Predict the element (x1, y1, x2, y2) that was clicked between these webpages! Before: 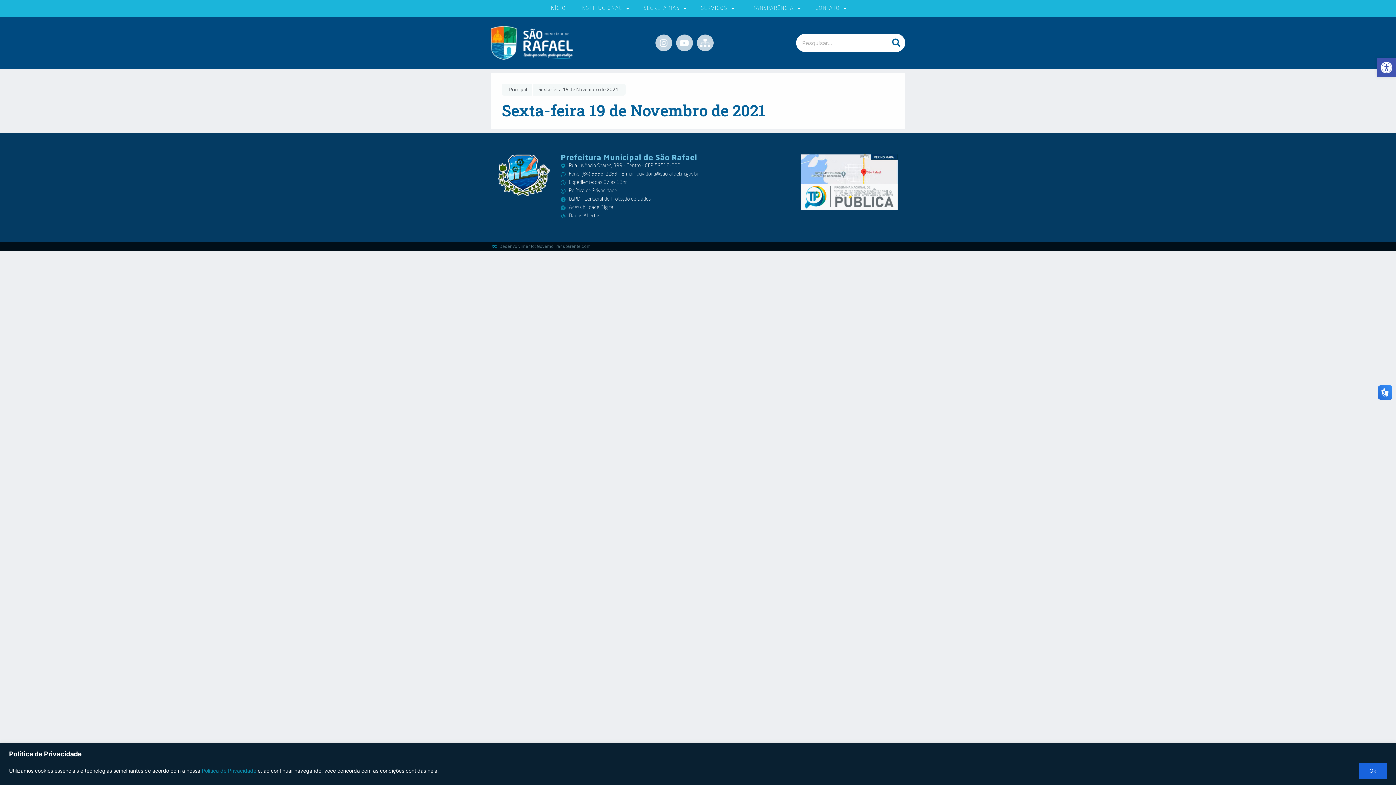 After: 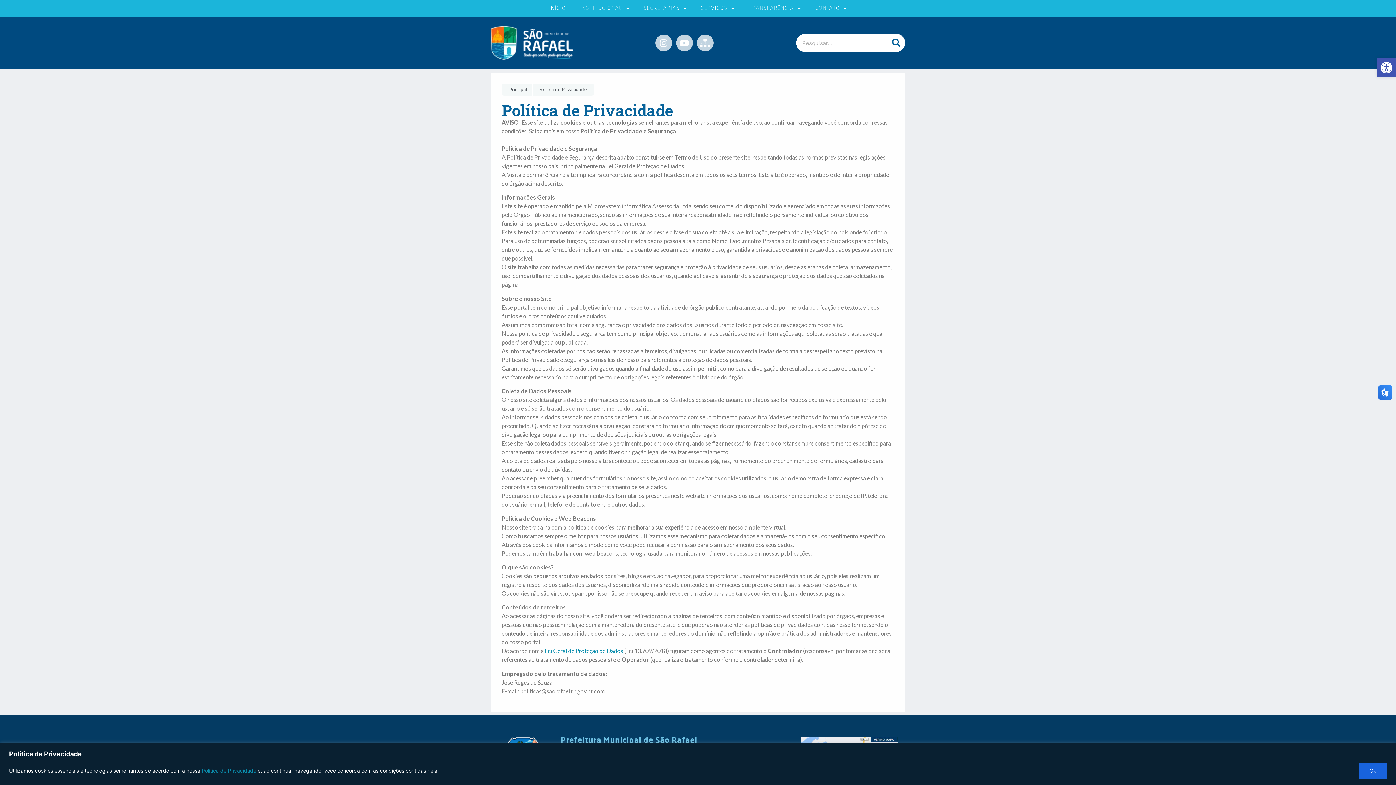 Action: label: Política de Privacidade bbox: (201, 767, 256, 774)